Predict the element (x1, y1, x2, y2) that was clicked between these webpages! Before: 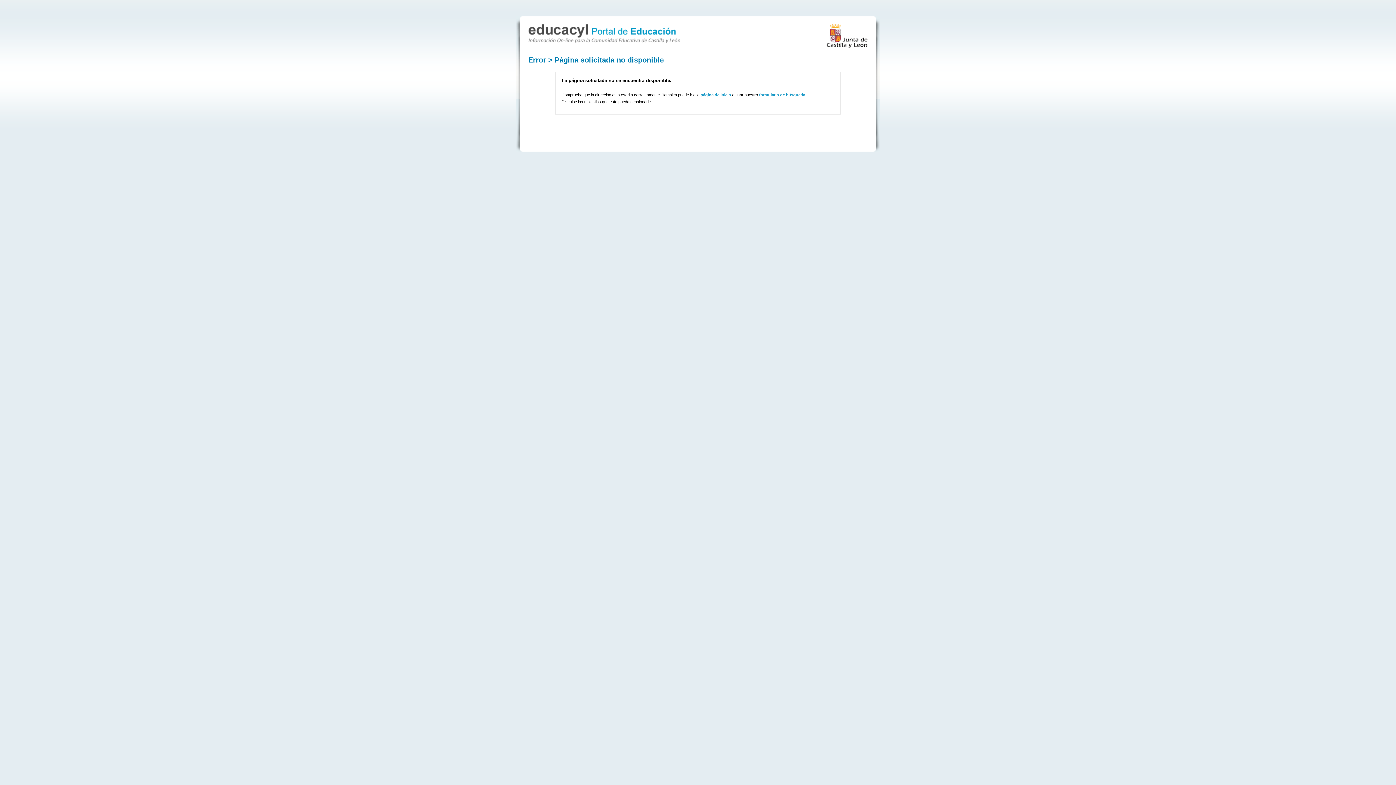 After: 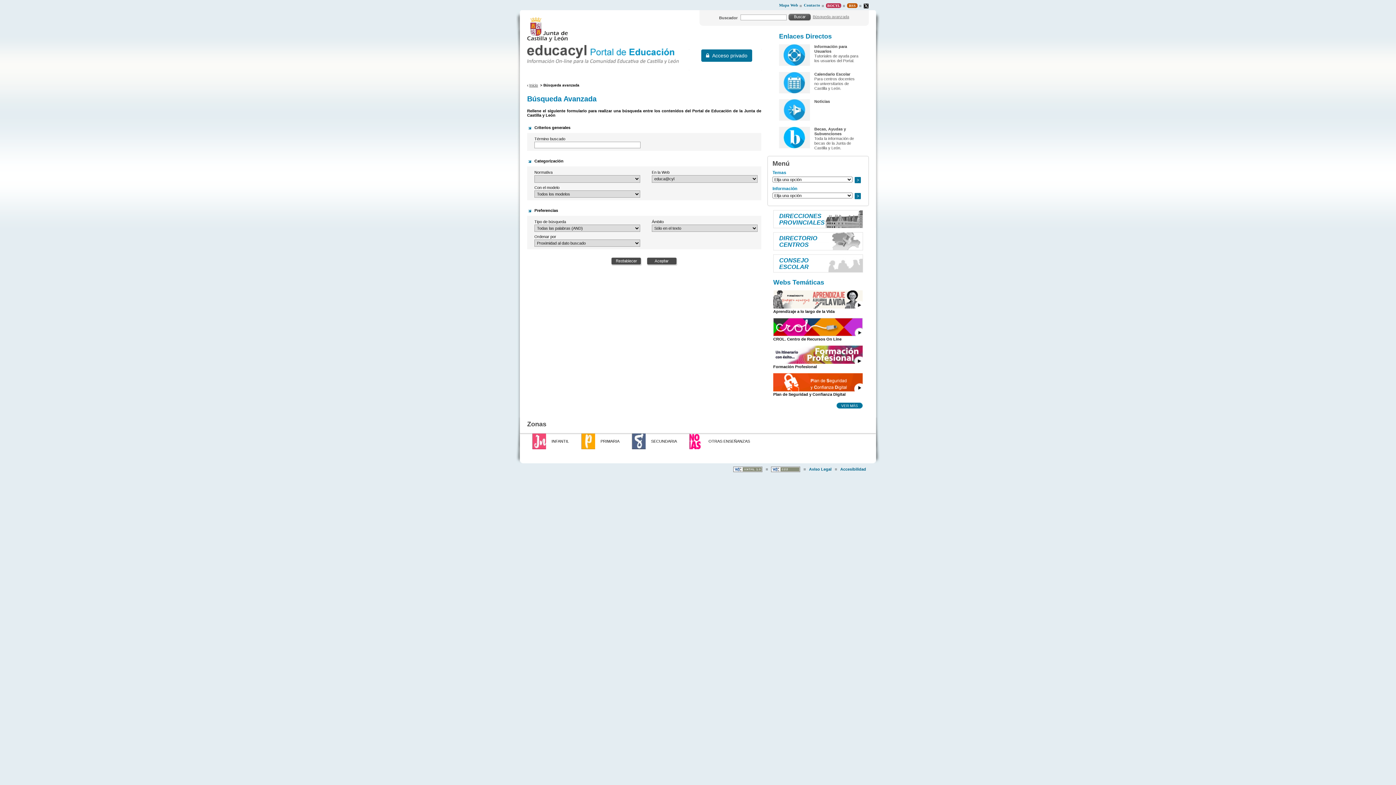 Action: label: formulario de búsqueda bbox: (759, 92, 805, 97)